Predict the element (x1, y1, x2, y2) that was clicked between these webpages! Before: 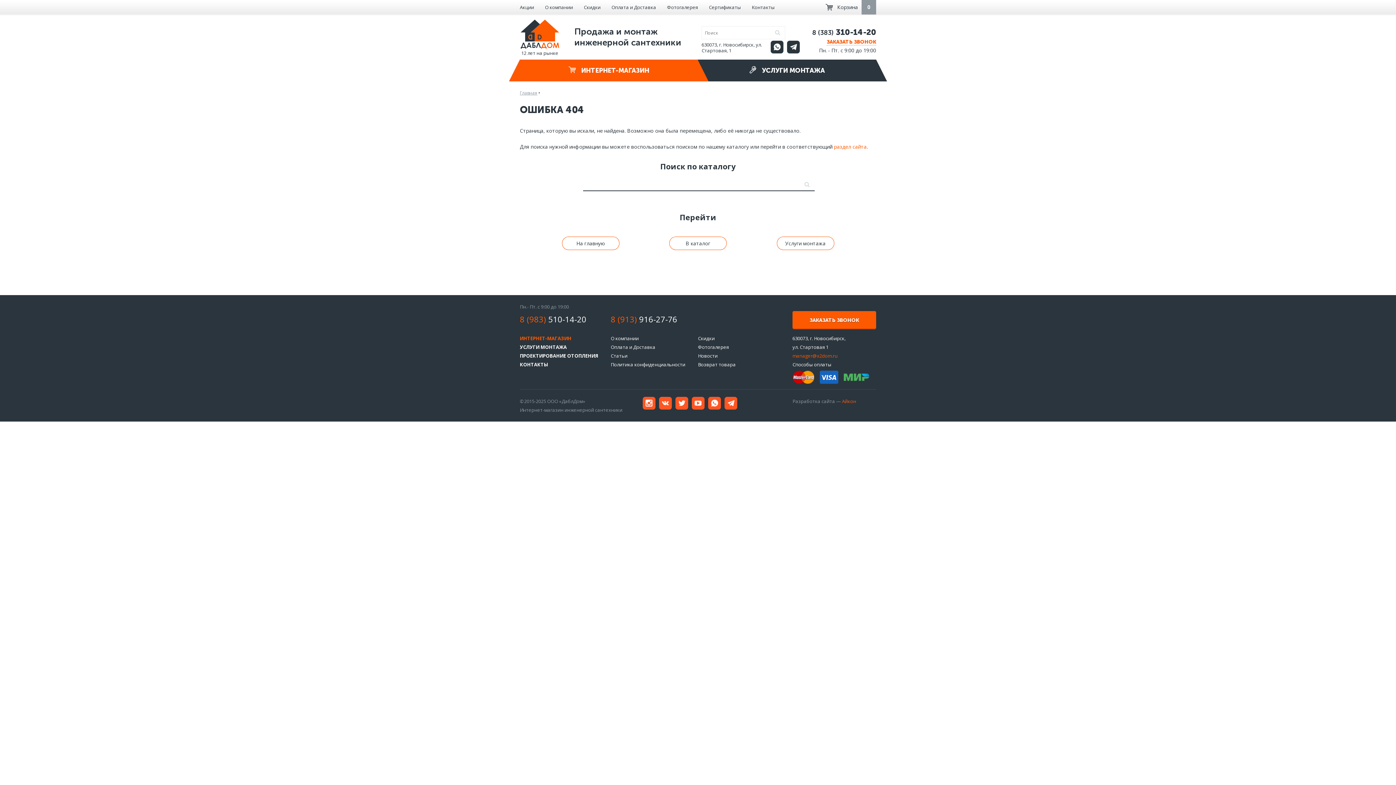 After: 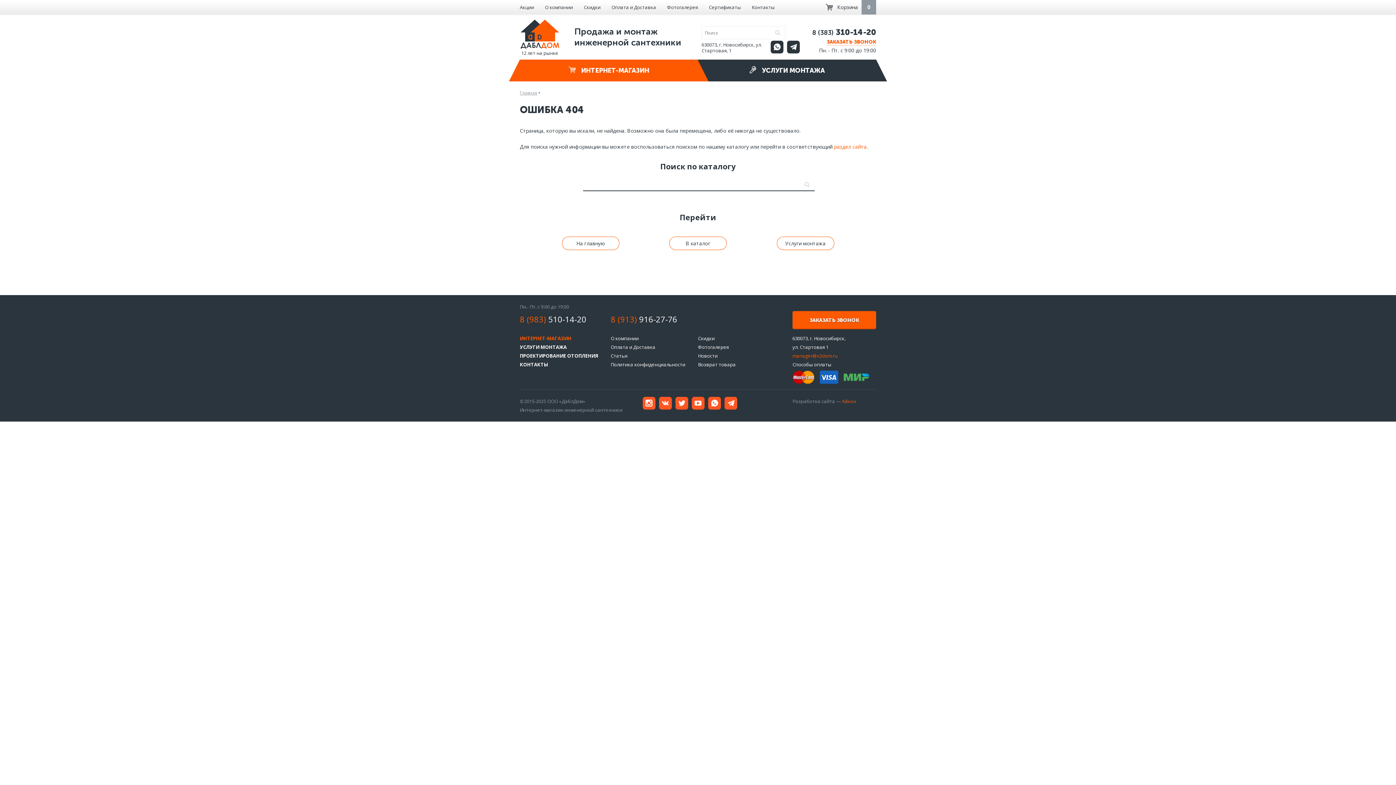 Action: bbox: (675, 397, 688, 409)